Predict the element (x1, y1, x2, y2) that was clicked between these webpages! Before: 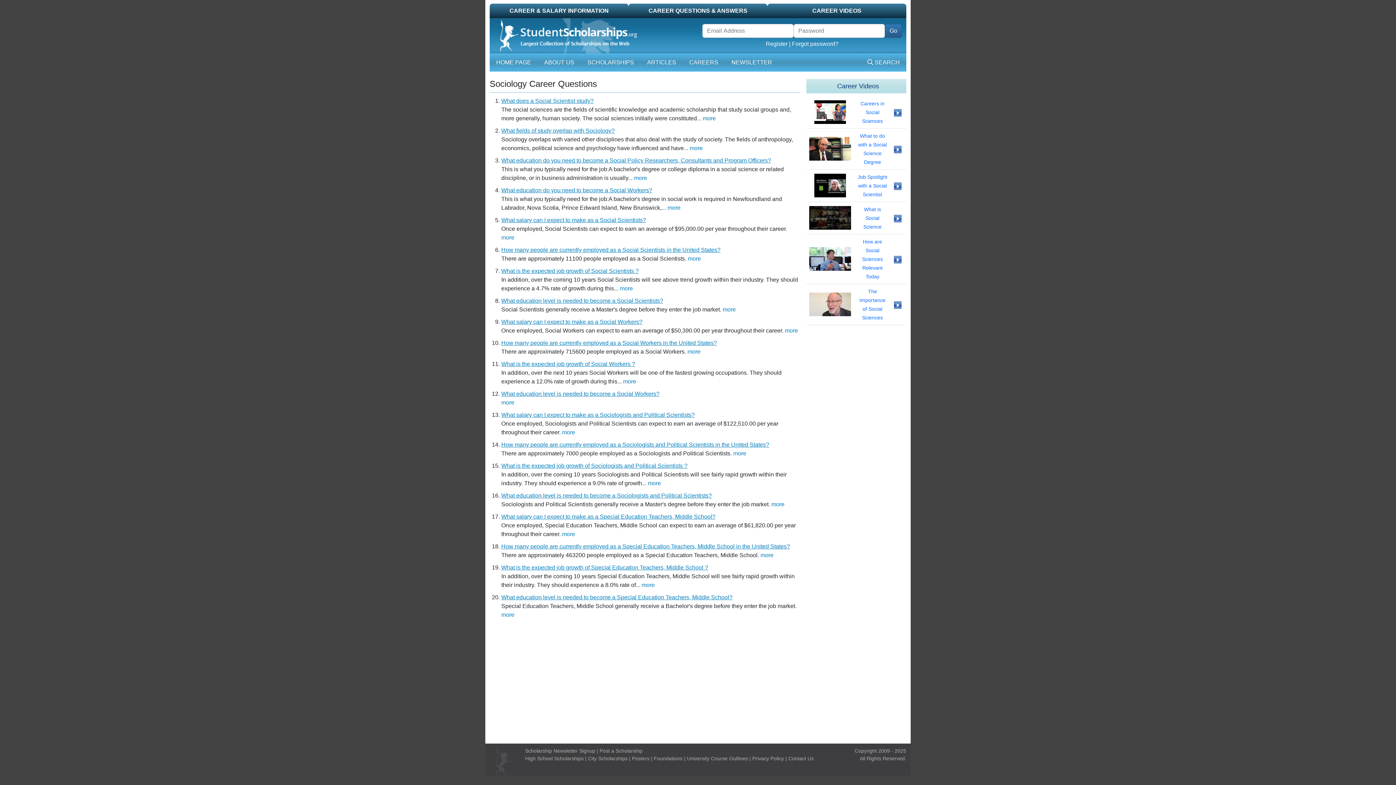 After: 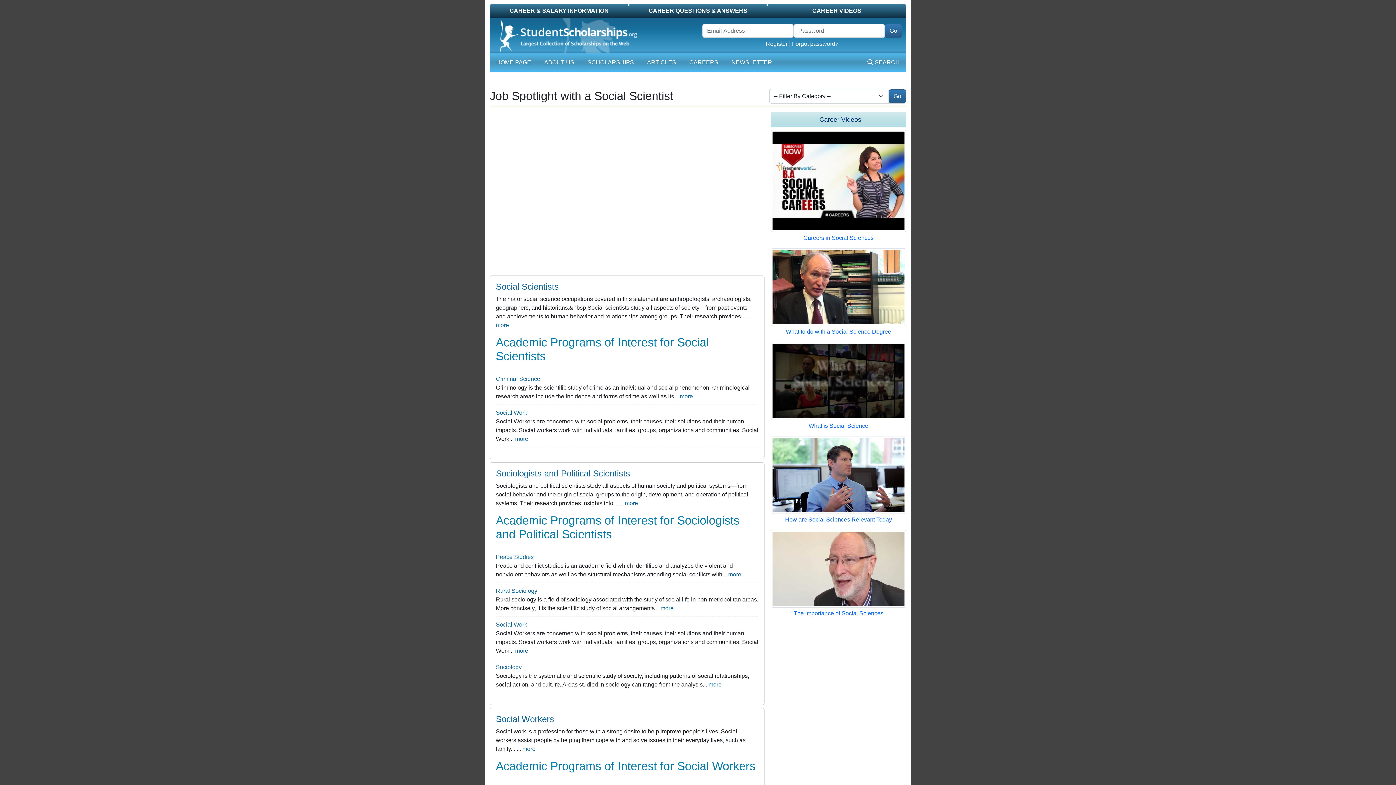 Action: label: Job Spotlight with a Social Scientist bbox: (857, 174, 887, 197)